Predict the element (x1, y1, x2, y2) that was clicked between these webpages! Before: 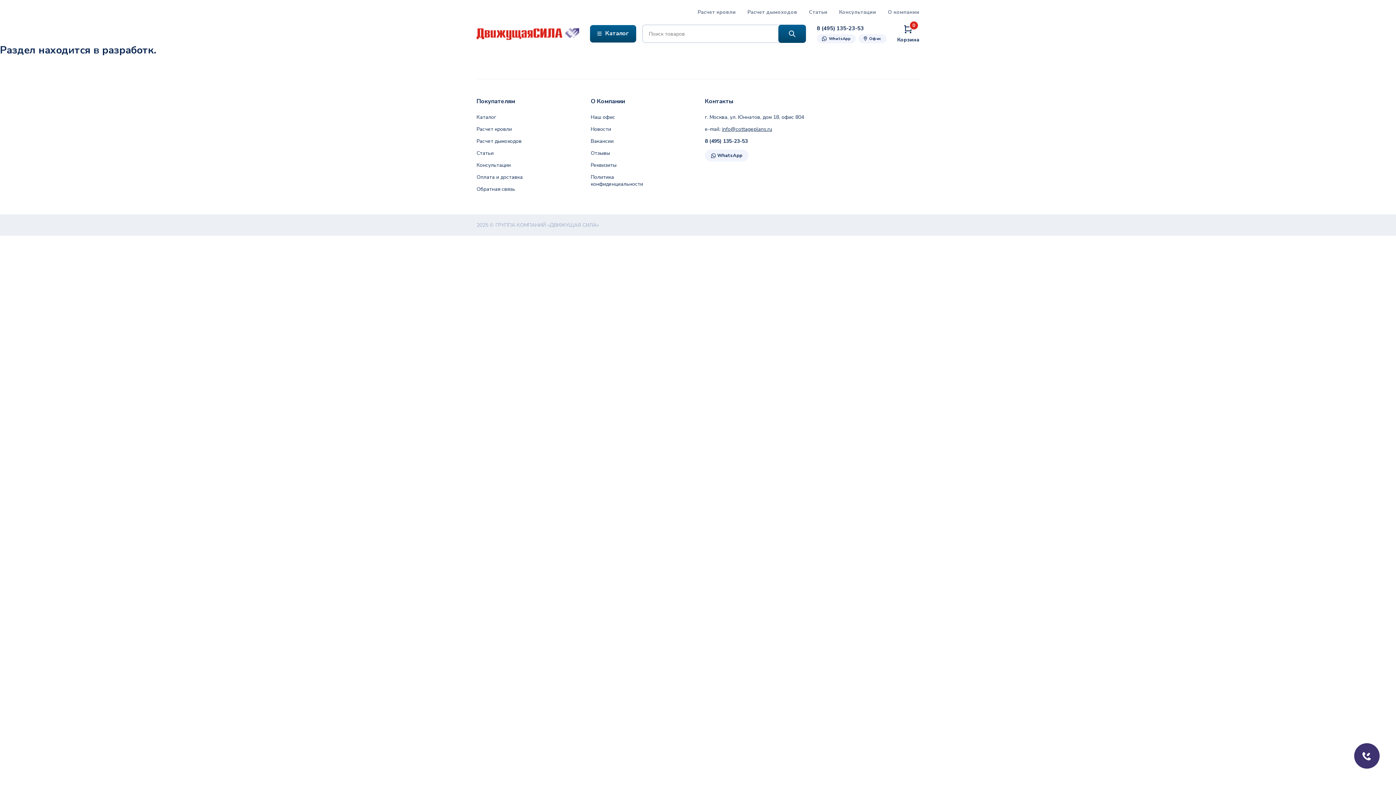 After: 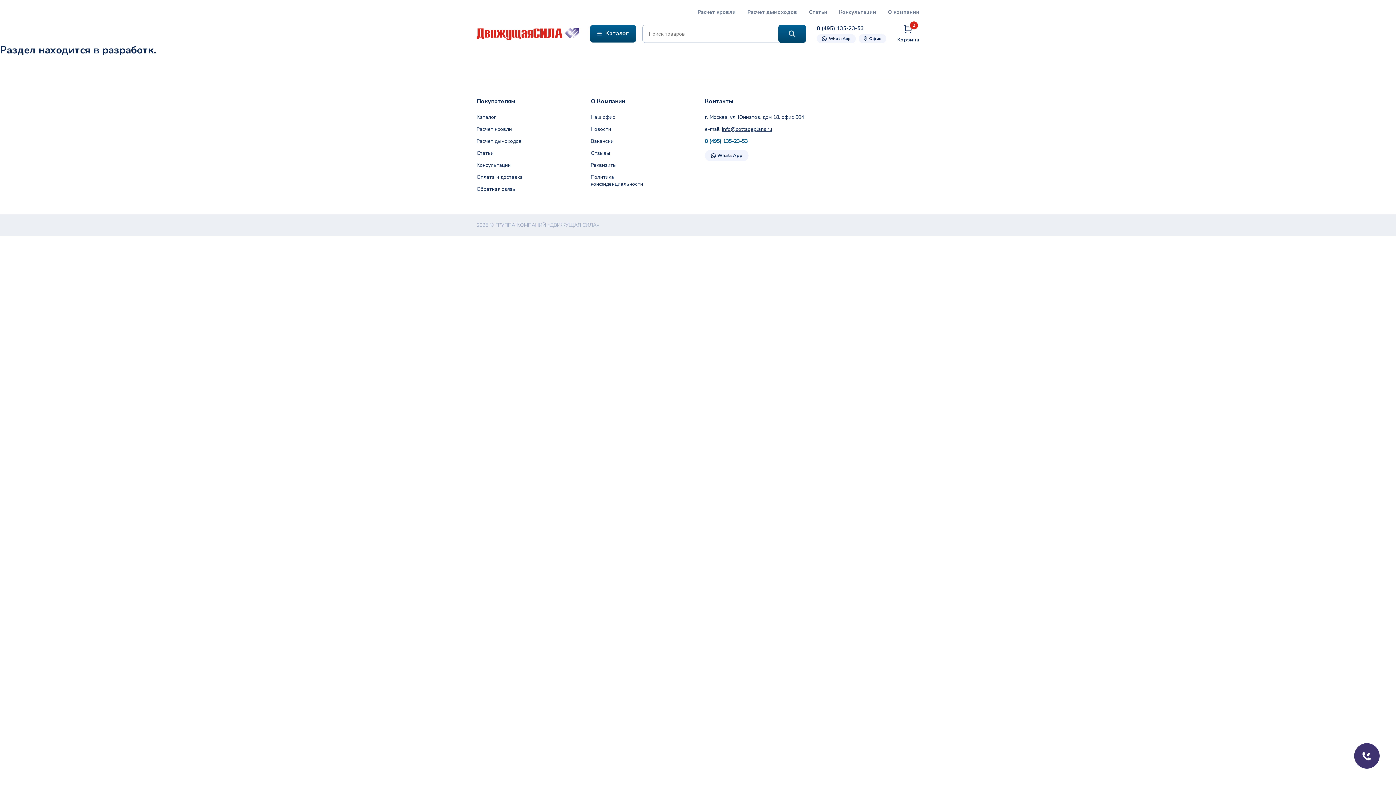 Action: label: 8 (495) 135-23-53 bbox: (705, 137, 748, 144)